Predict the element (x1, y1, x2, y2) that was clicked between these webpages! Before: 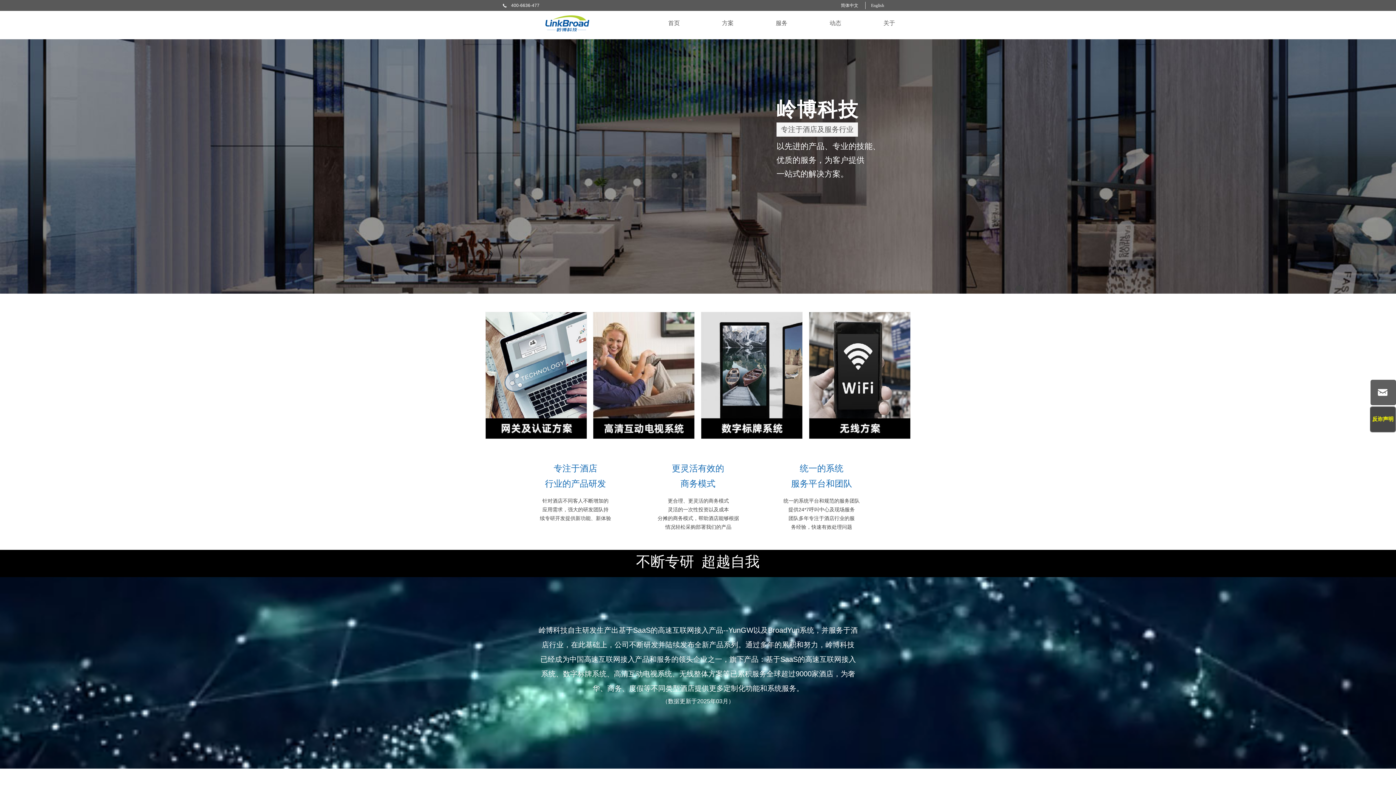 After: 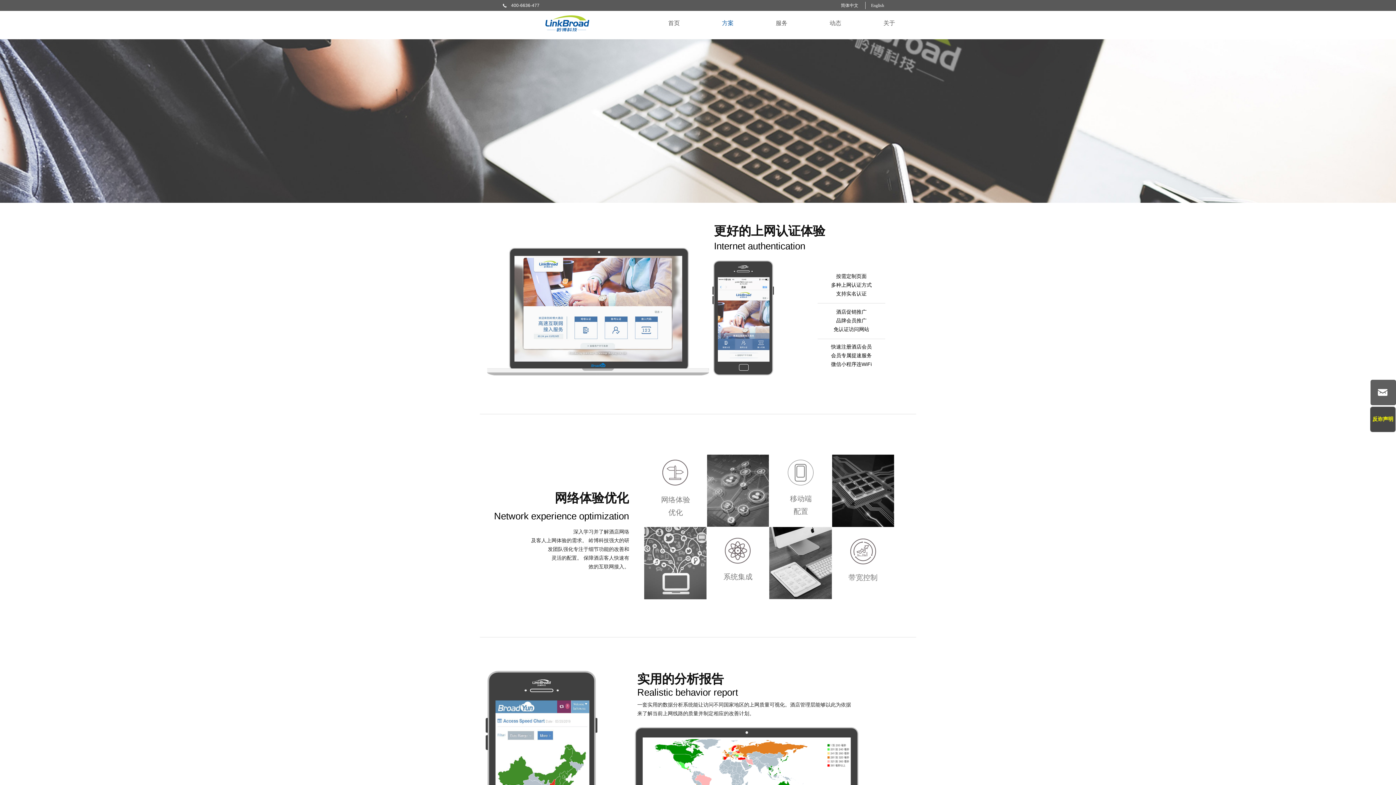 Action: bbox: (487, 316, 585, 436)